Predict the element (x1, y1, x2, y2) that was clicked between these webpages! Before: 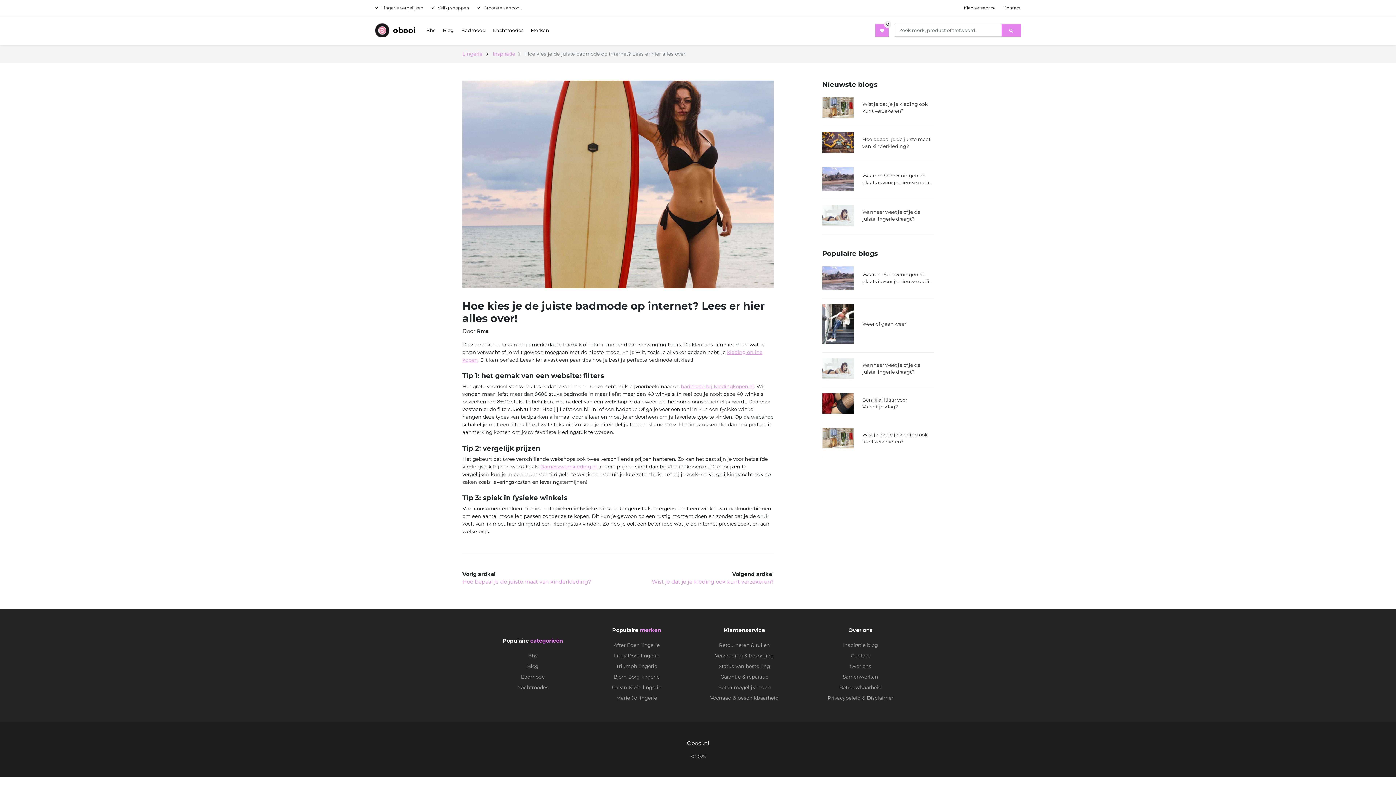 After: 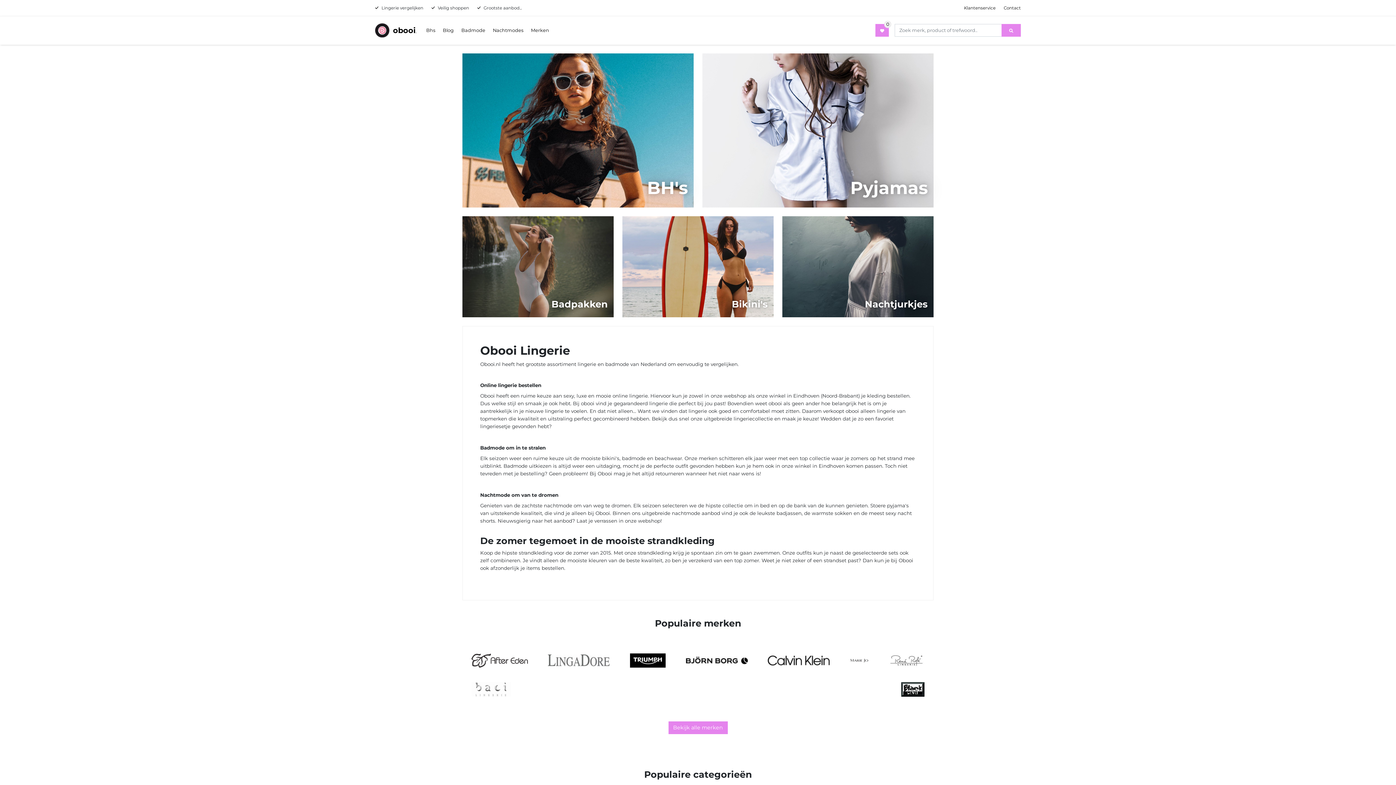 Action: bbox: (492, 50, 515, 56) label: Inspiratie